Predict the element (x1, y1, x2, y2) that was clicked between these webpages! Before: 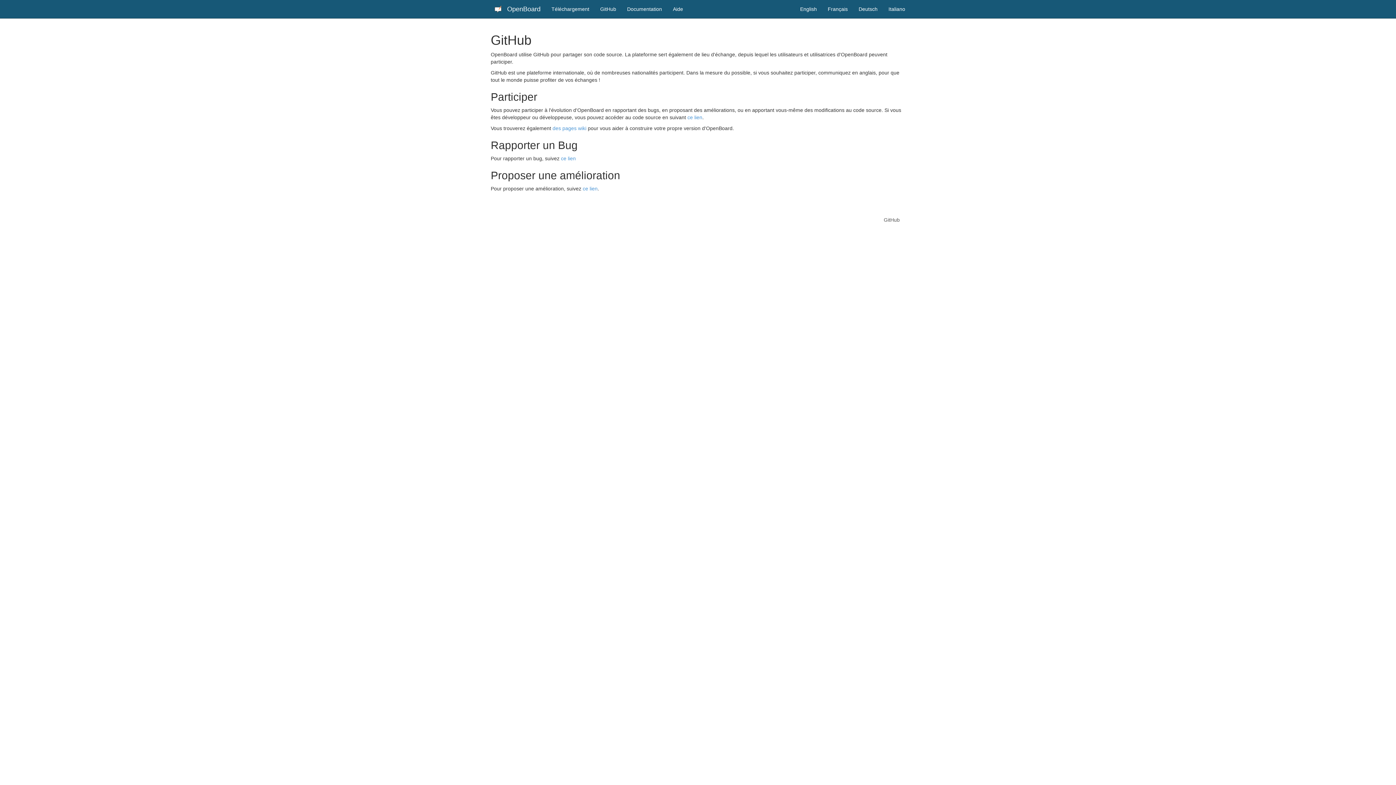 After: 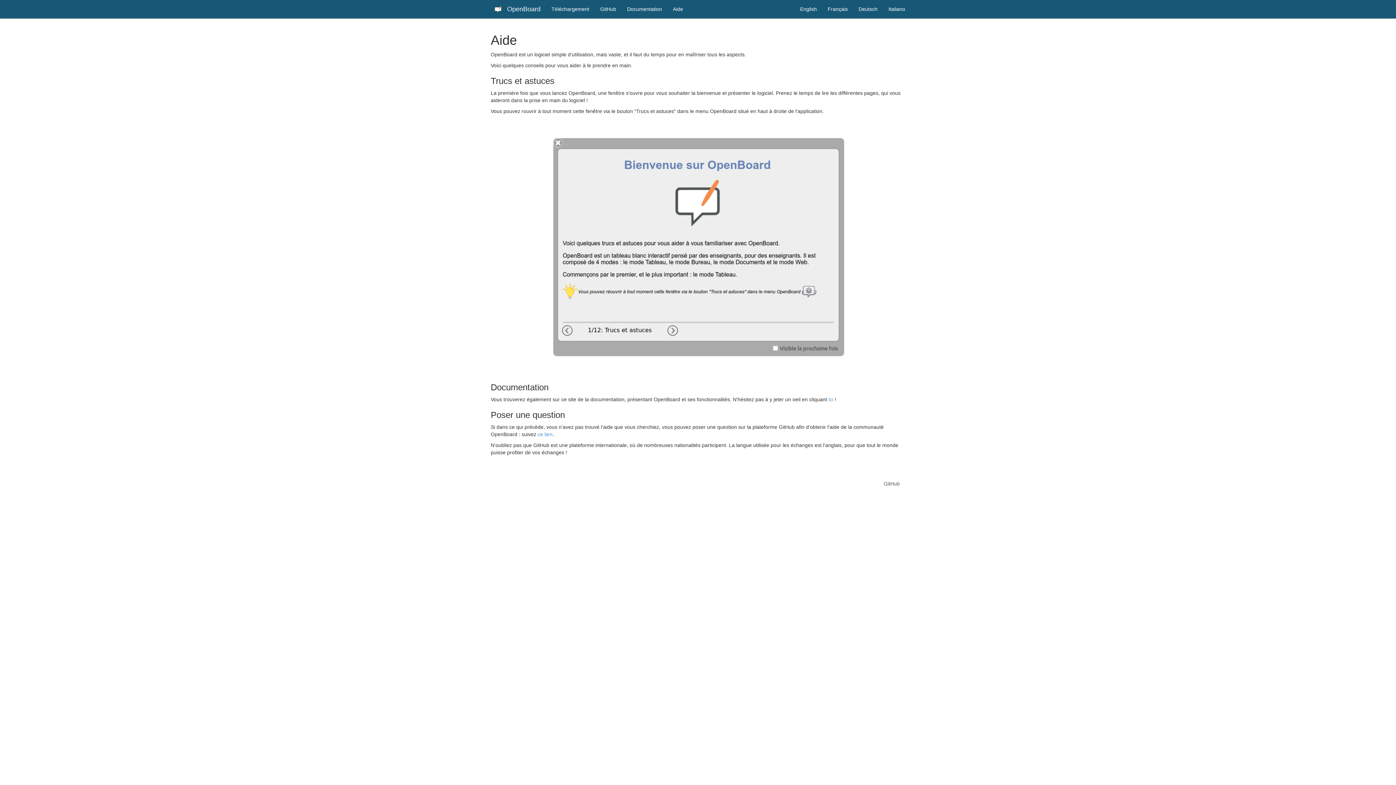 Action: label: Aide bbox: (667, 0, 688, 18)